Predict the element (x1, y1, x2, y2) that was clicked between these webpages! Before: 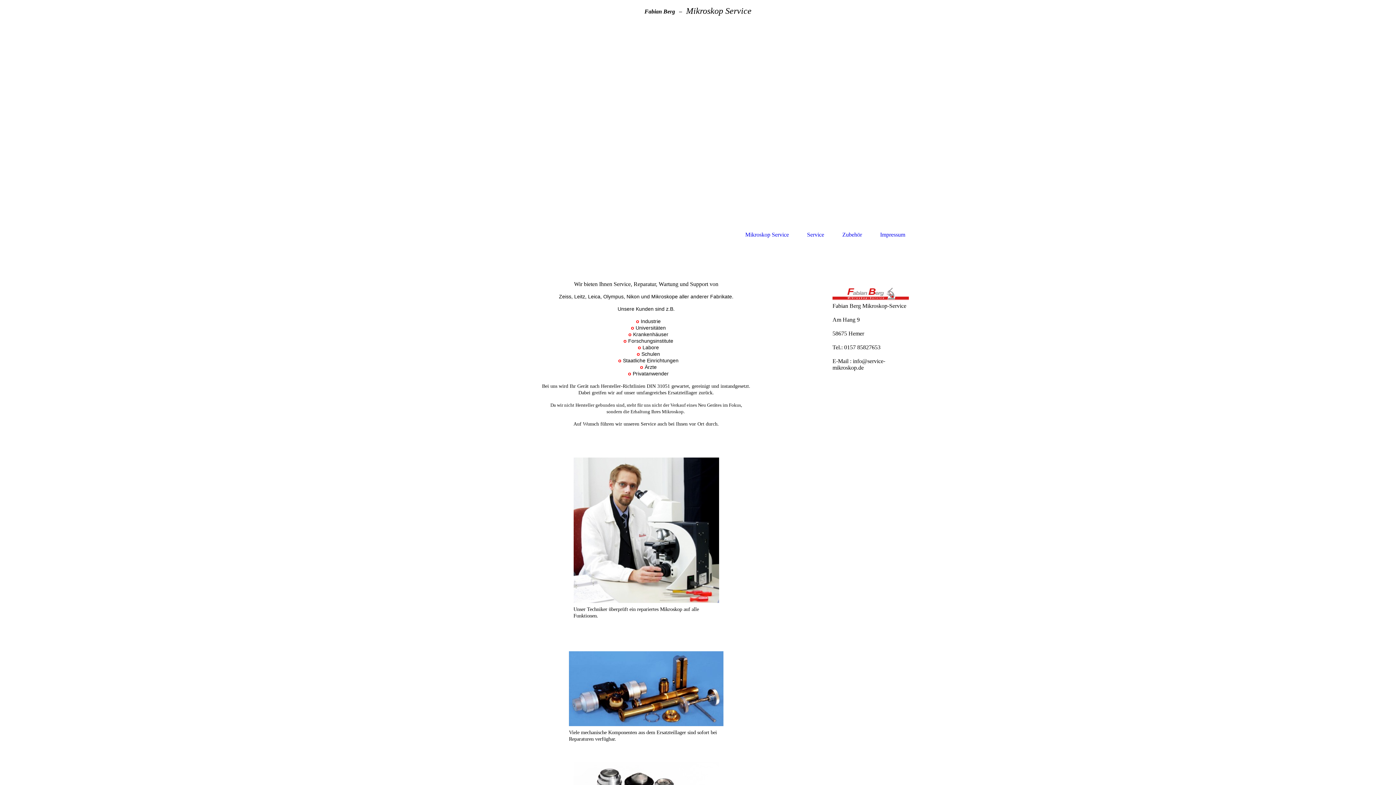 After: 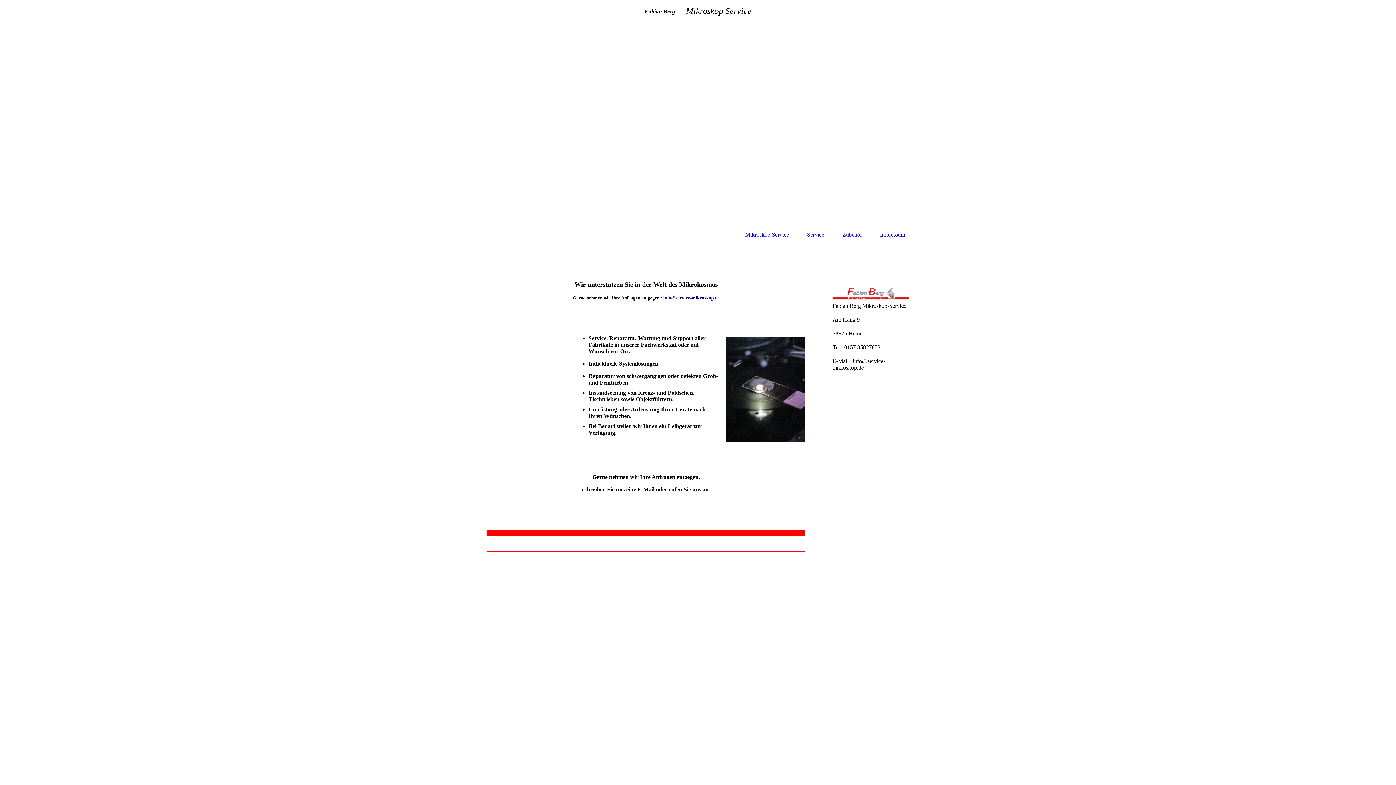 Action: bbox: (745, 231, 789, 238) label: Mikroskop Service